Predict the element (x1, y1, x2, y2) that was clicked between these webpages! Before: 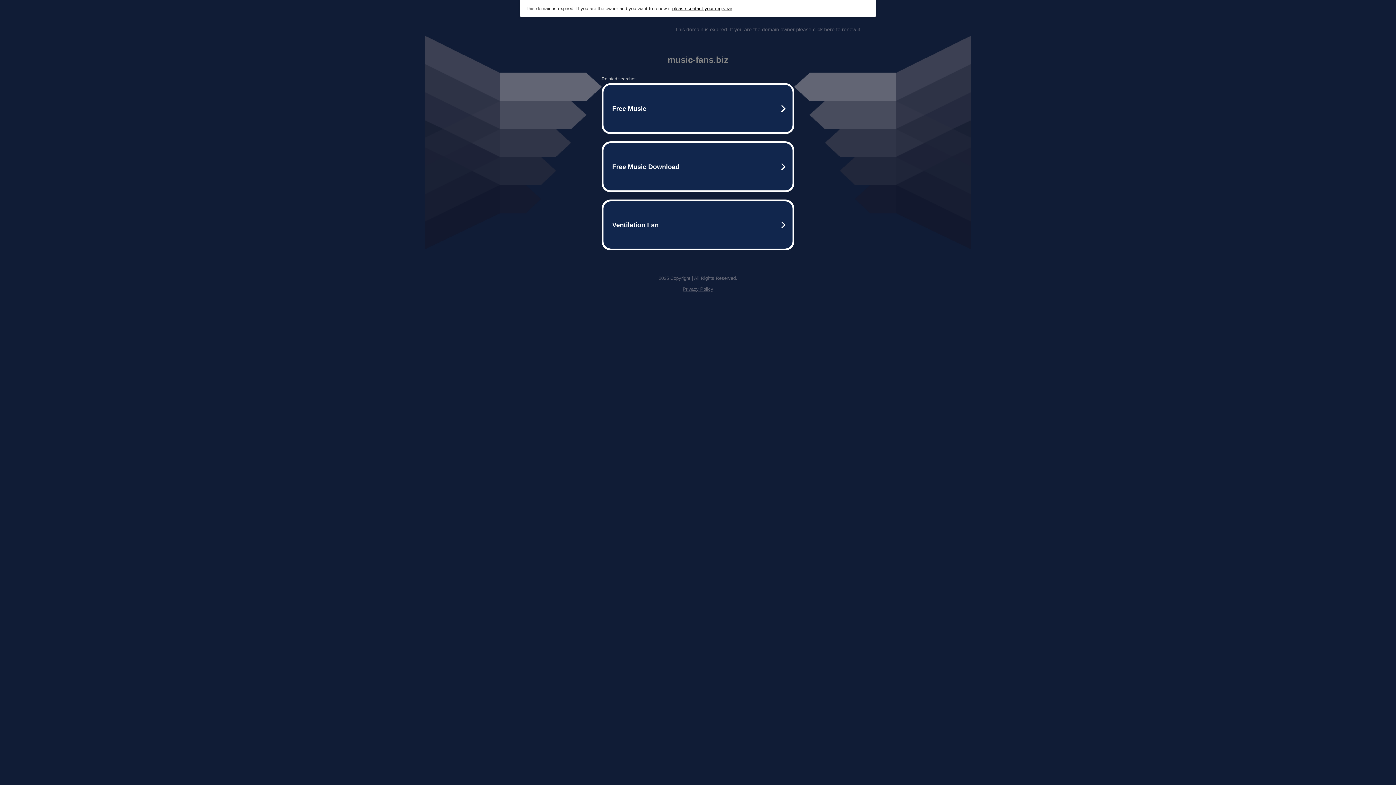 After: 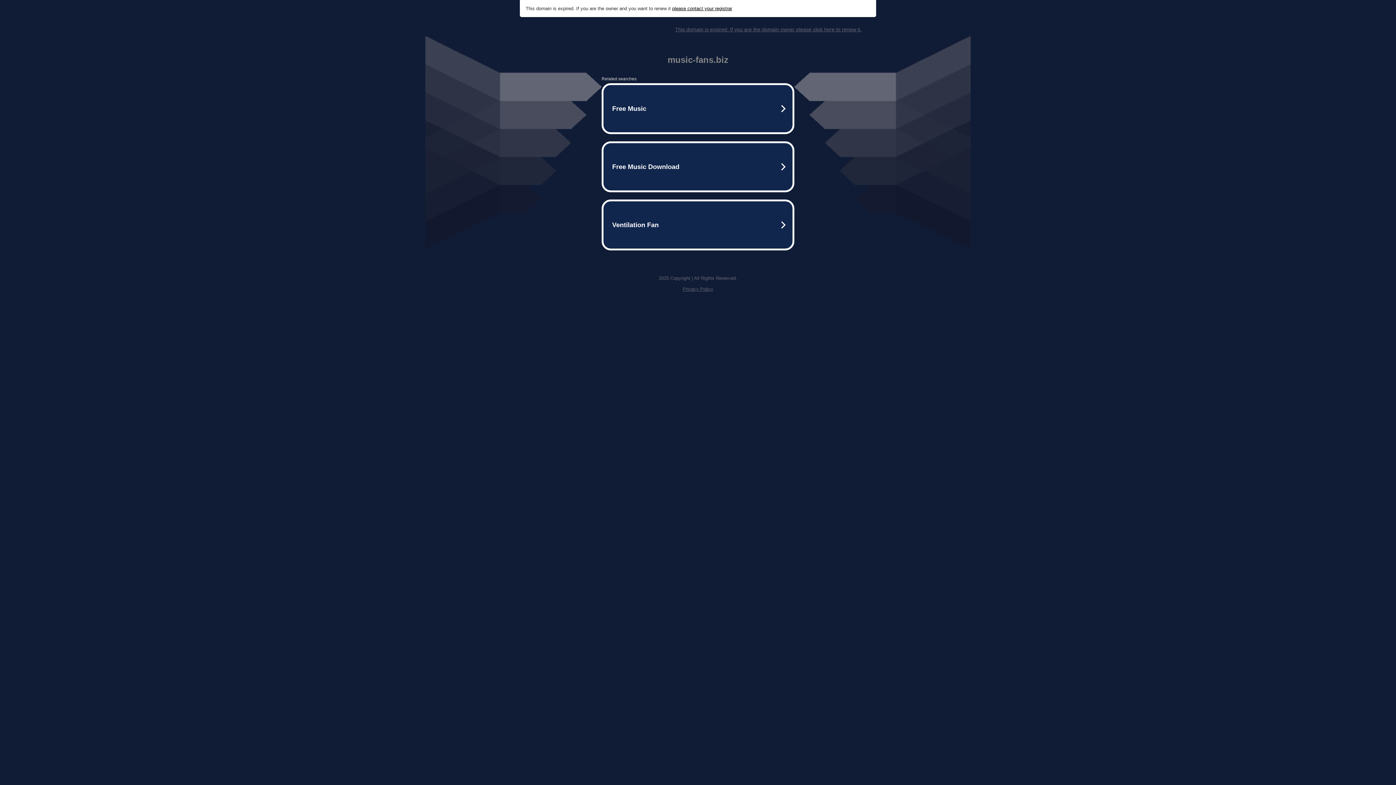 Action: label: This domain is expired. If you are the domain owner please click here to renew it. bbox: (675, 26, 861, 32)